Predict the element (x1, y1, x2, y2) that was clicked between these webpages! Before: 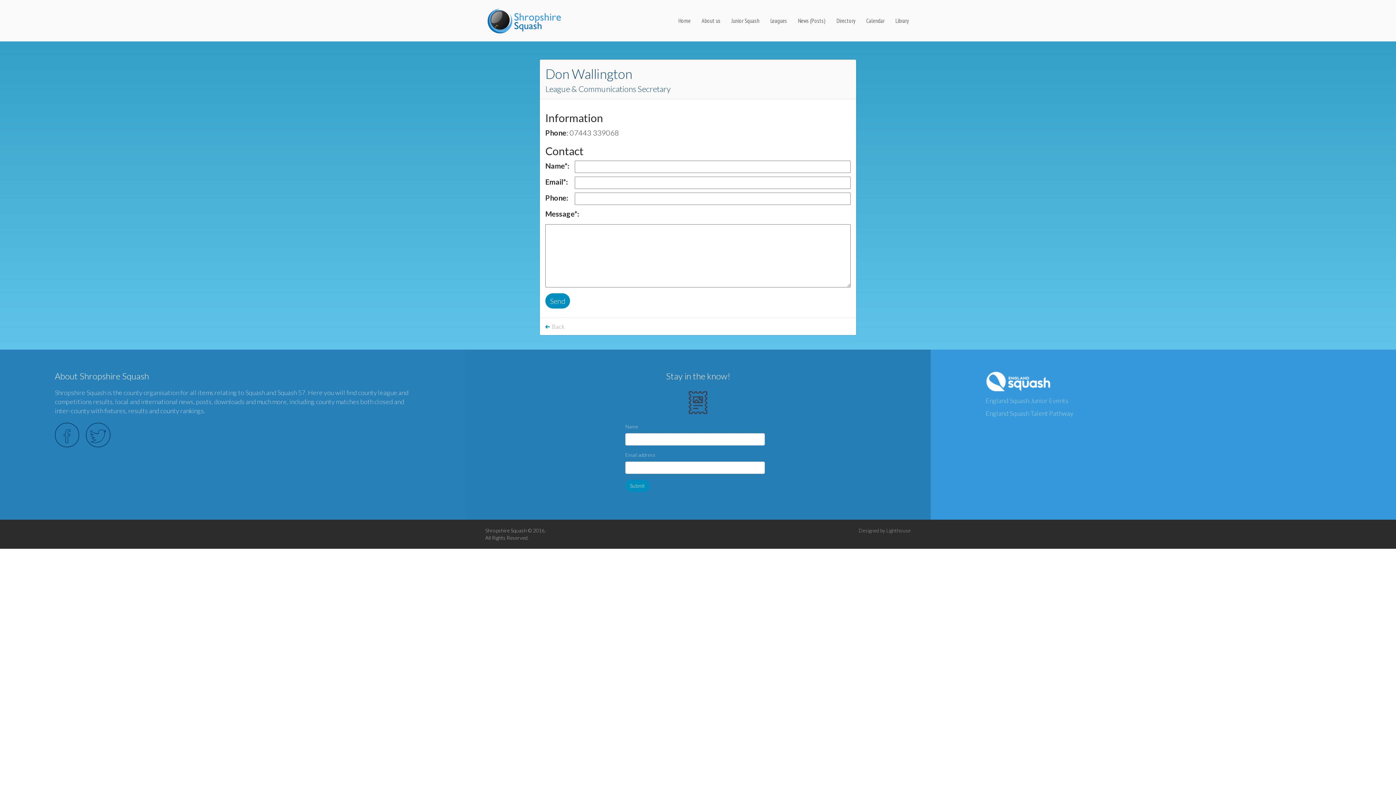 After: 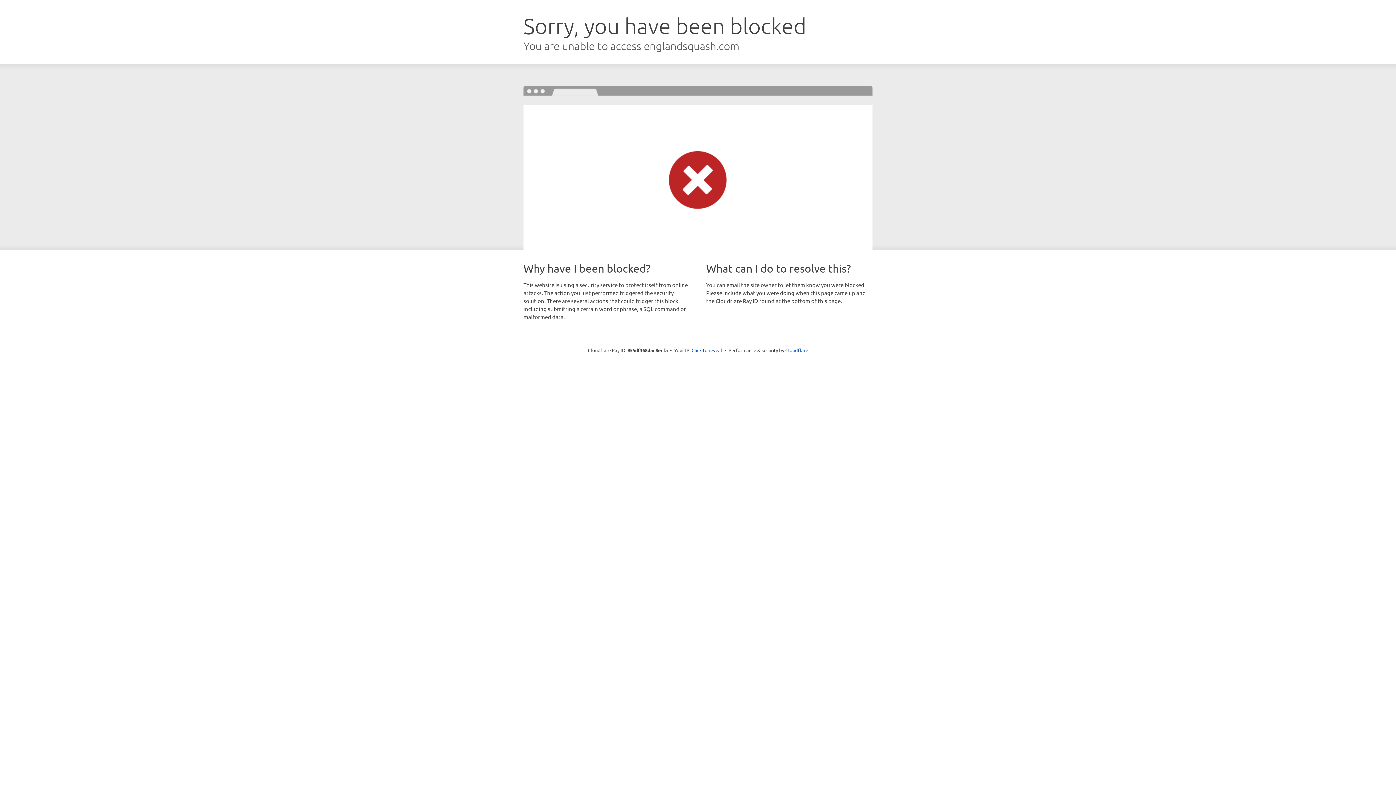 Action: bbox: (985, 409, 1073, 417) label: England Squash Talent Pathway